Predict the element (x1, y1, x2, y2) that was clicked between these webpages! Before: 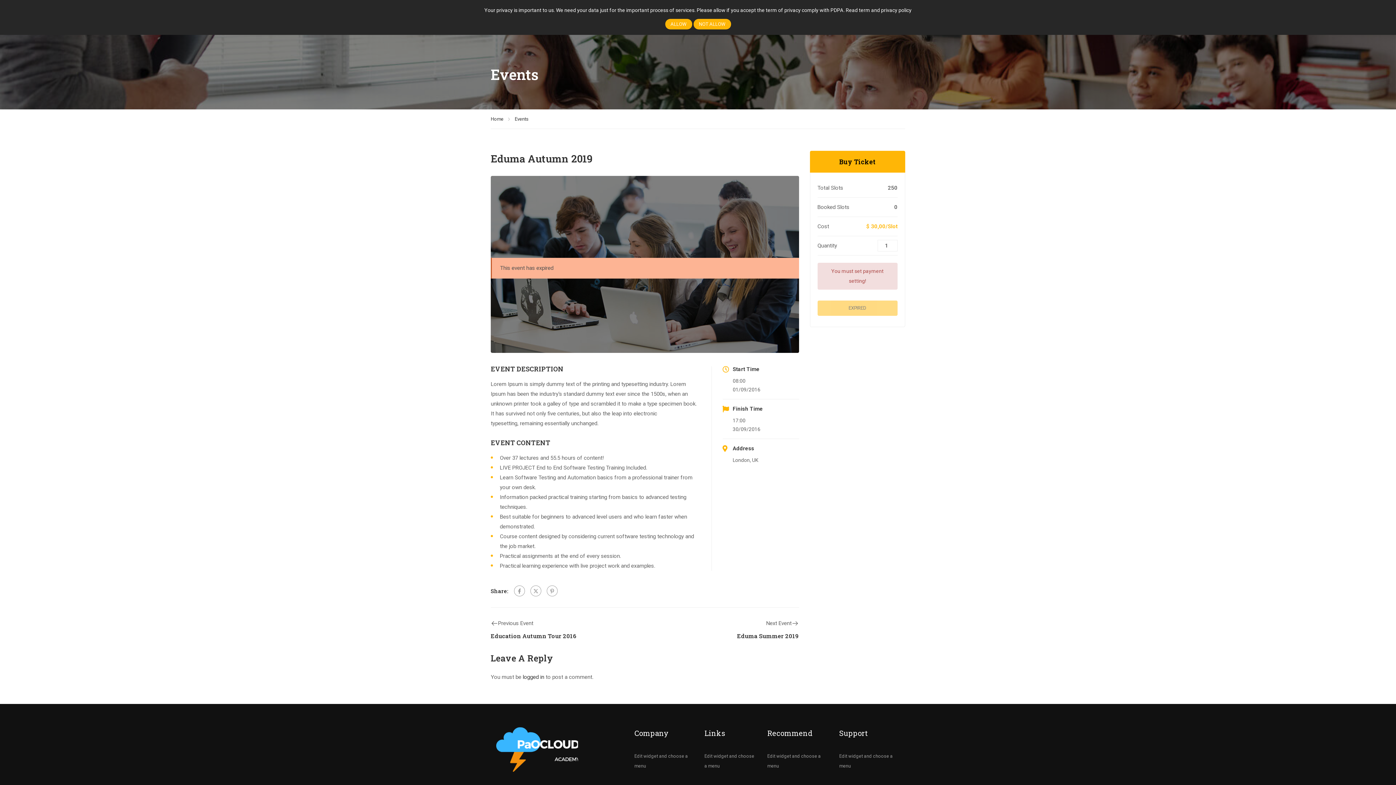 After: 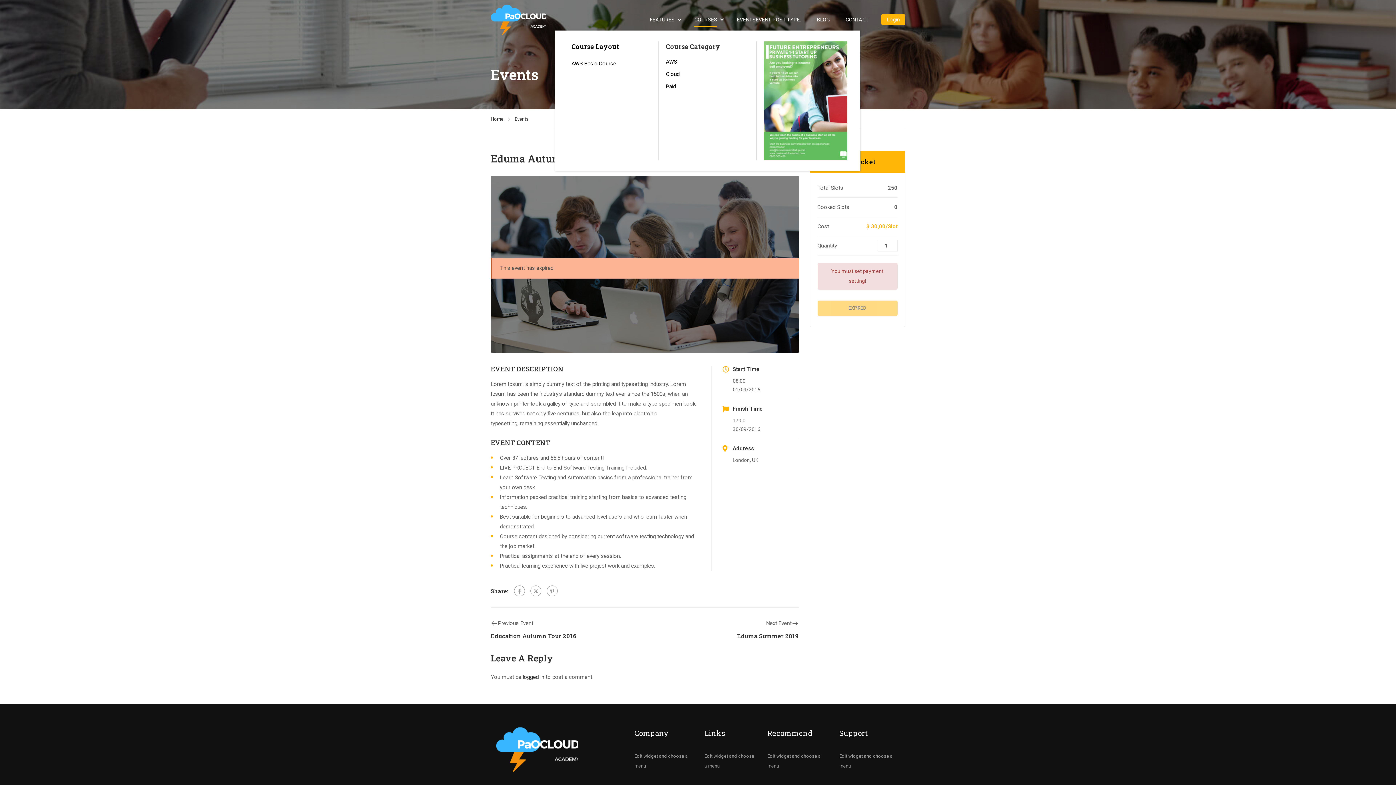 Action: bbox: (693, 18, 731, 29) label: NOT ALLOW